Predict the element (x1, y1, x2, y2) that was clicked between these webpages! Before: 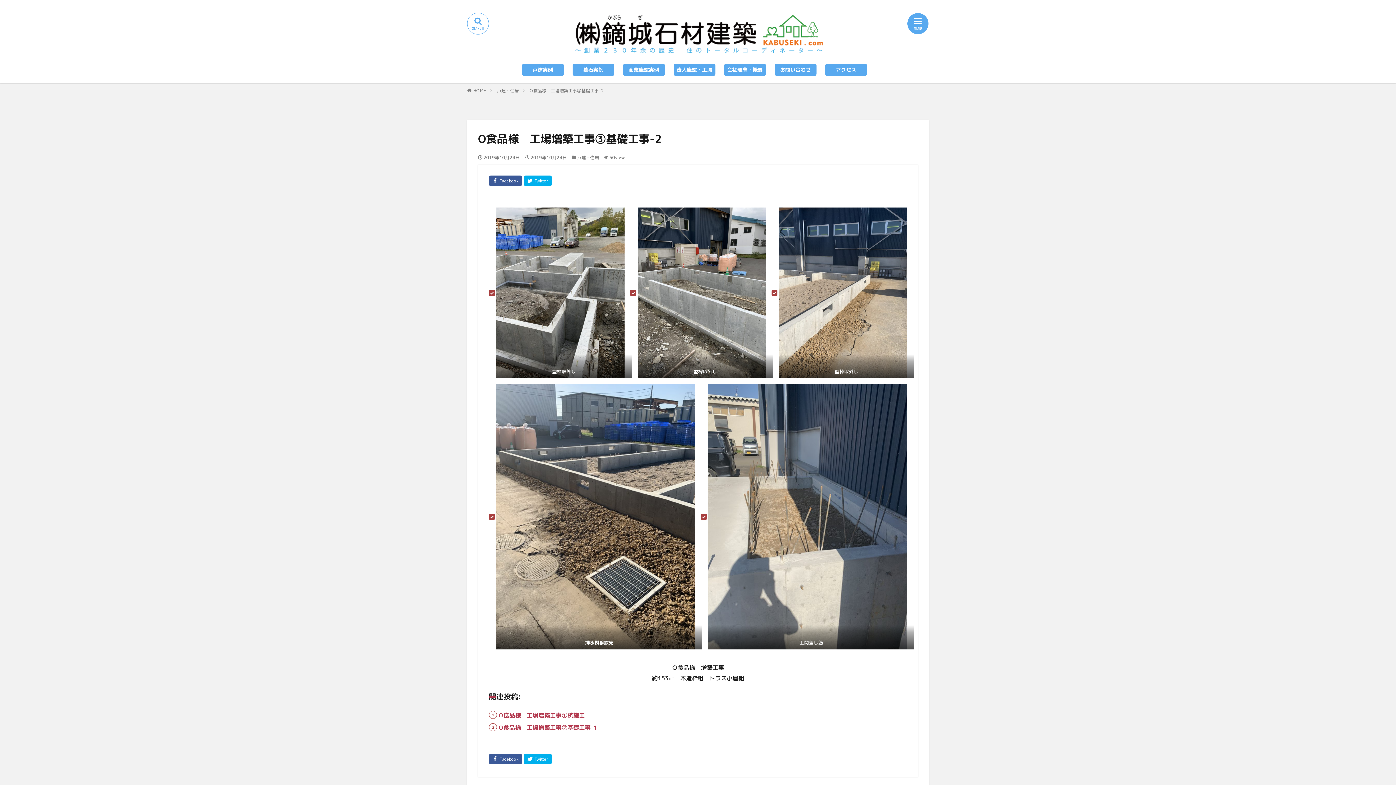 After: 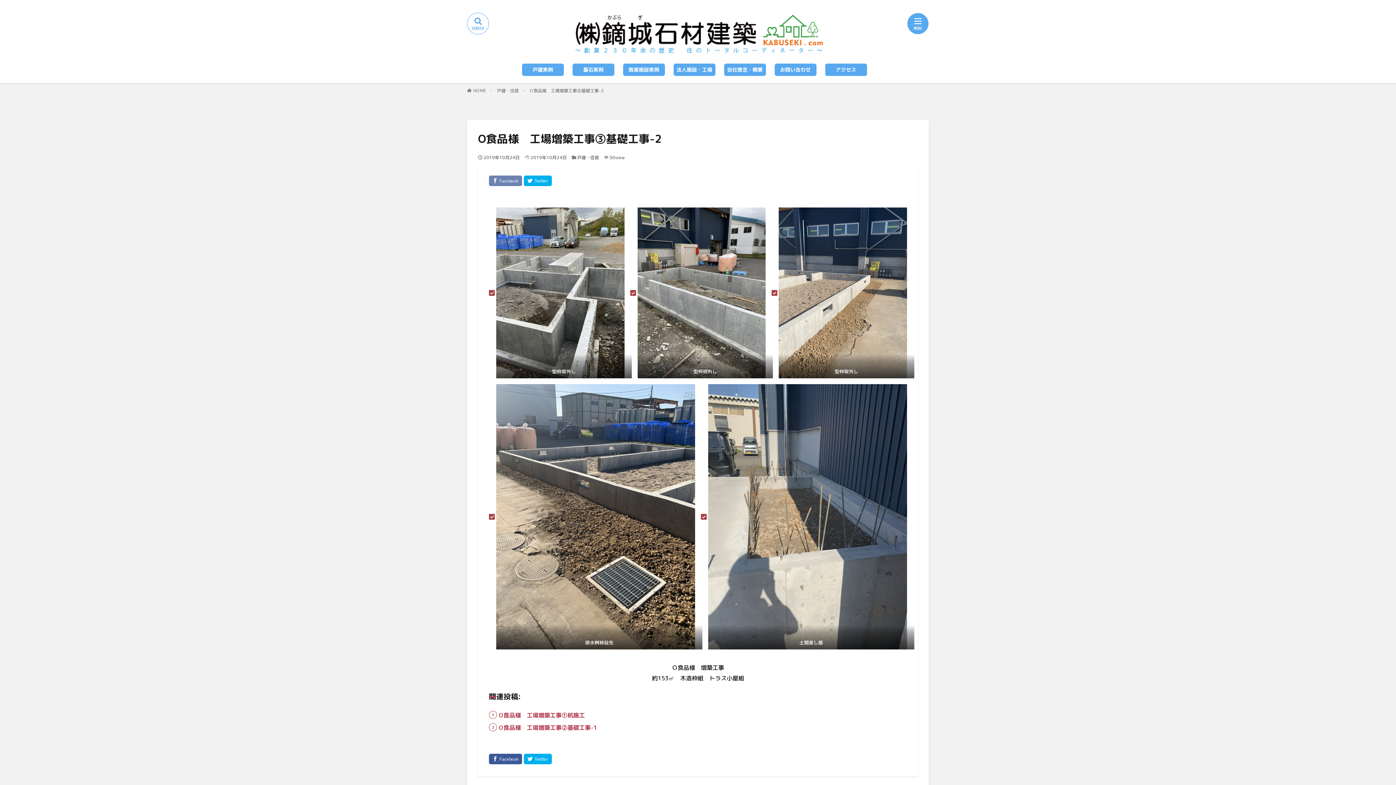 Action: bbox: (489, 175, 522, 186)